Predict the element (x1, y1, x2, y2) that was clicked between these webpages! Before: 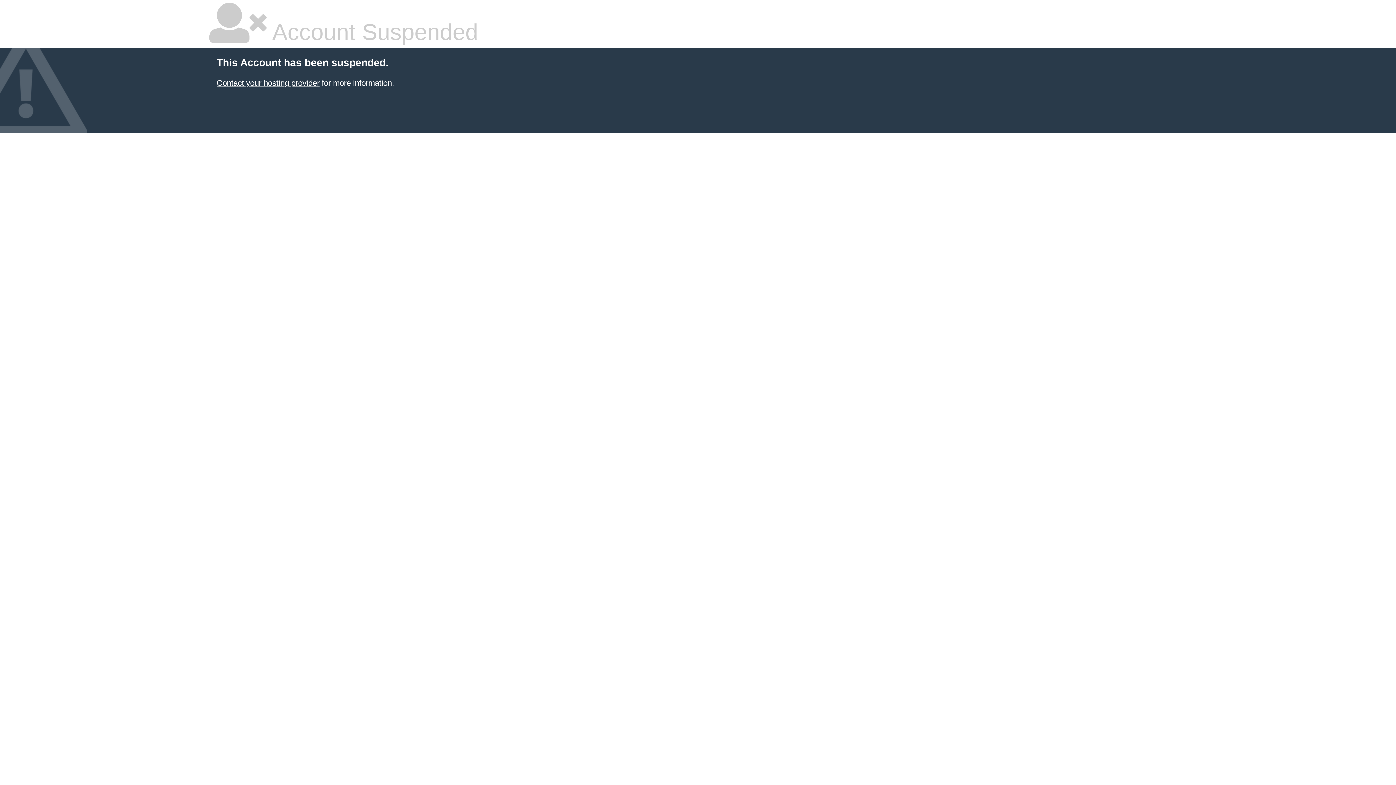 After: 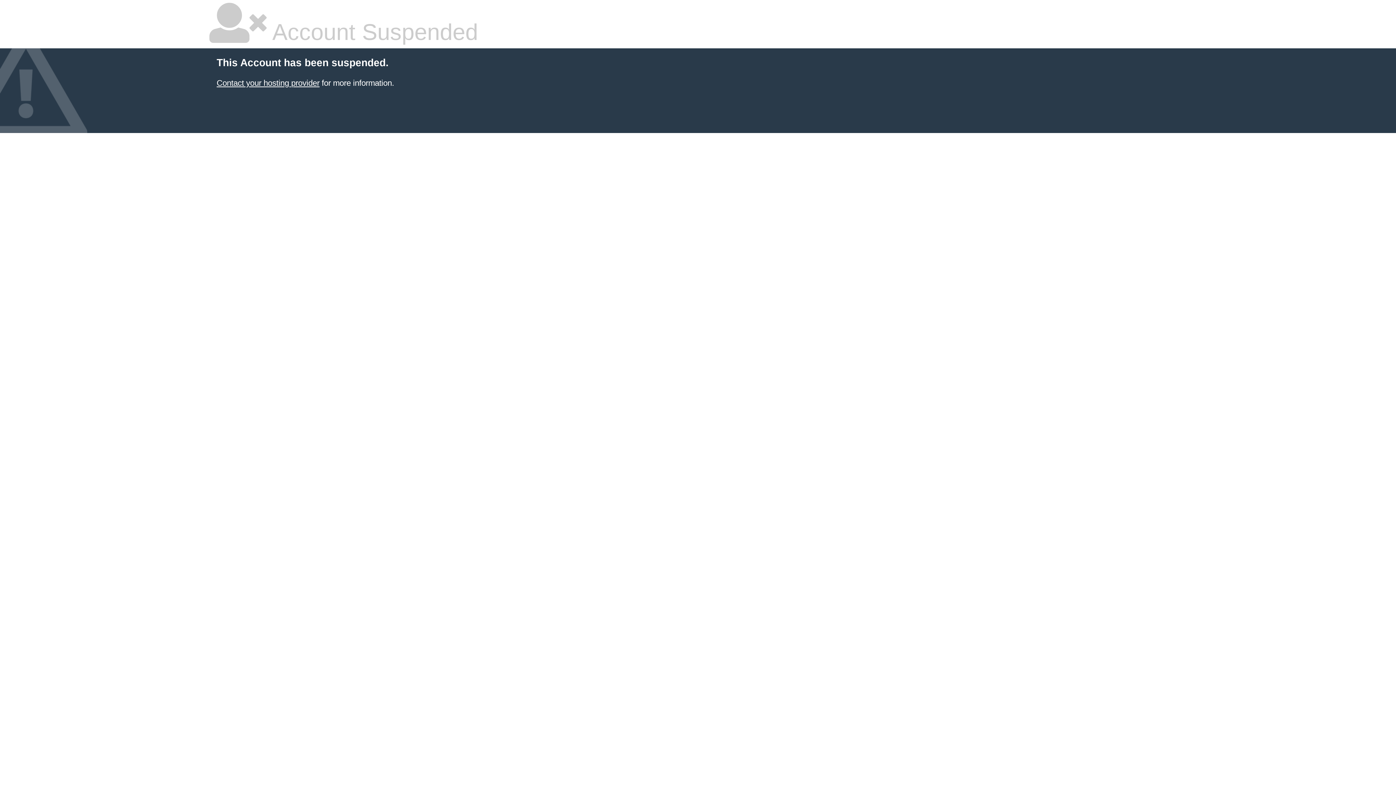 Action: bbox: (216, 78, 319, 87) label: Contact your hosting provider